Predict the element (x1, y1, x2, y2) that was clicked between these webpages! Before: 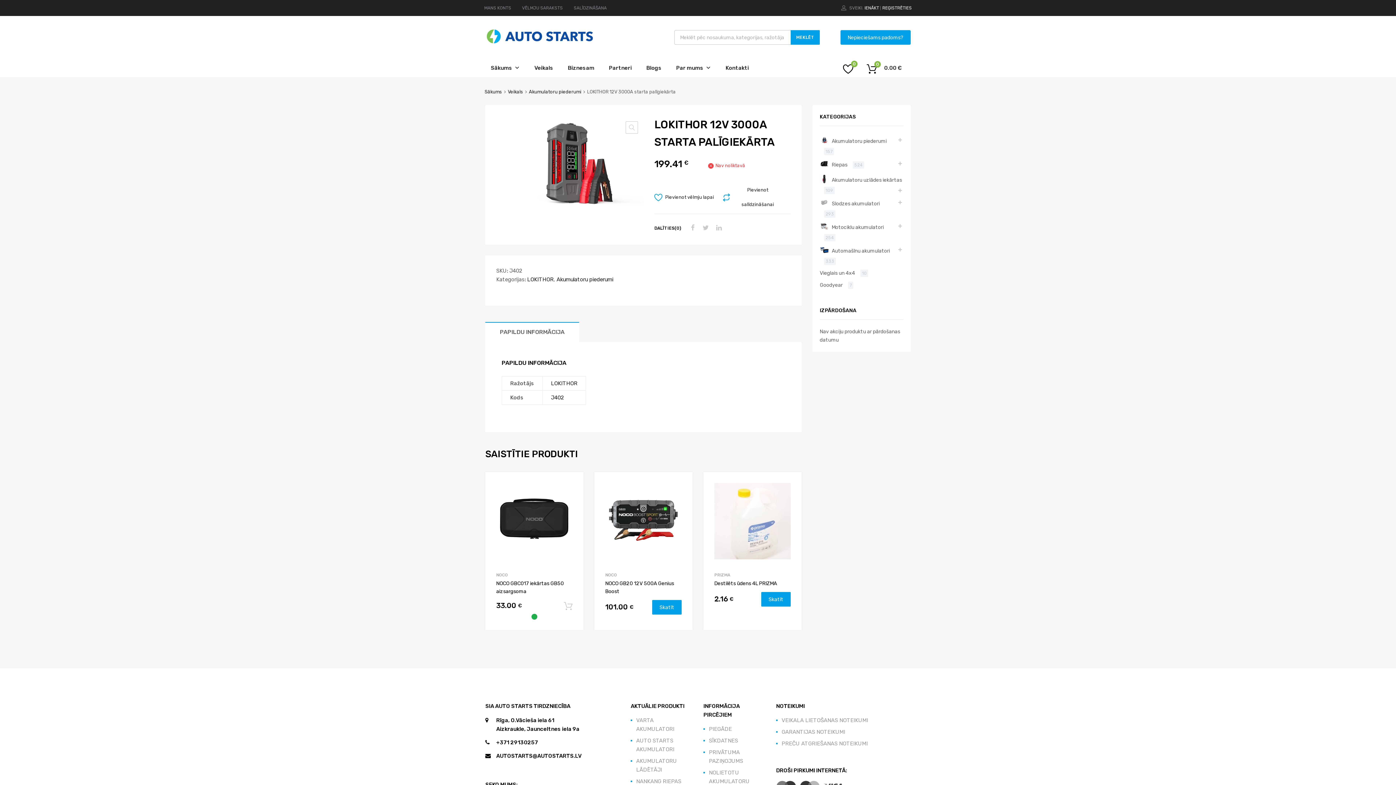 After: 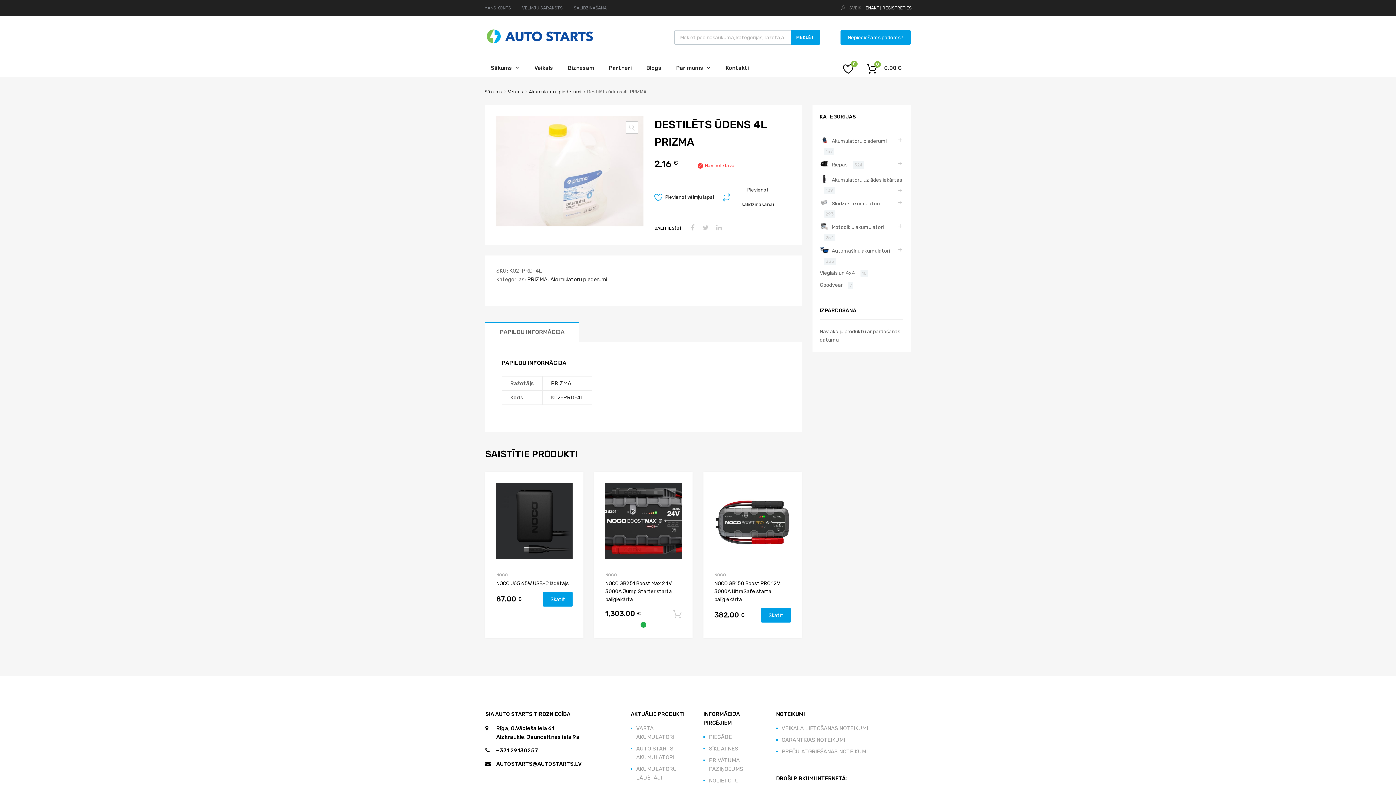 Action: label: Destilēts ūdens 4L PRIZMA bbox: (714, 580, 790, 588)